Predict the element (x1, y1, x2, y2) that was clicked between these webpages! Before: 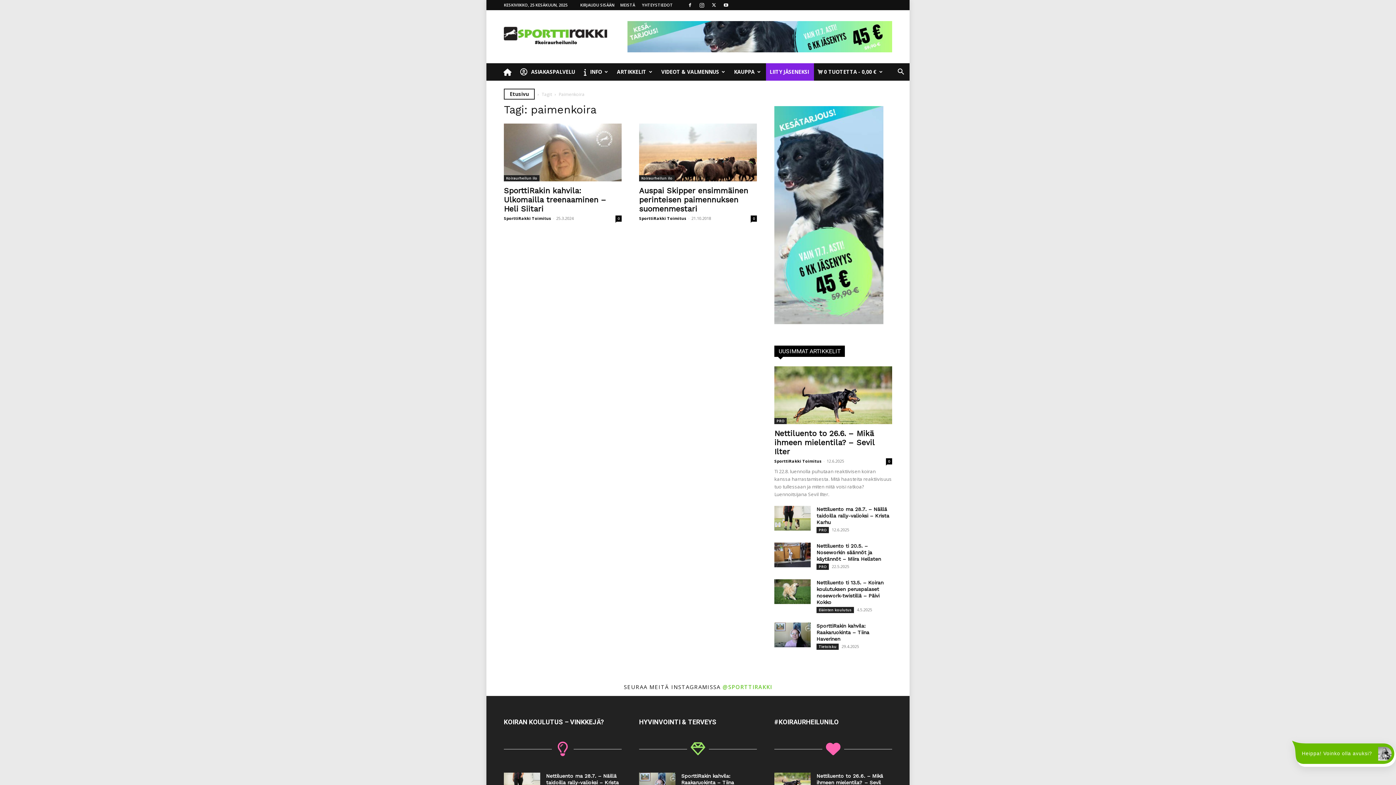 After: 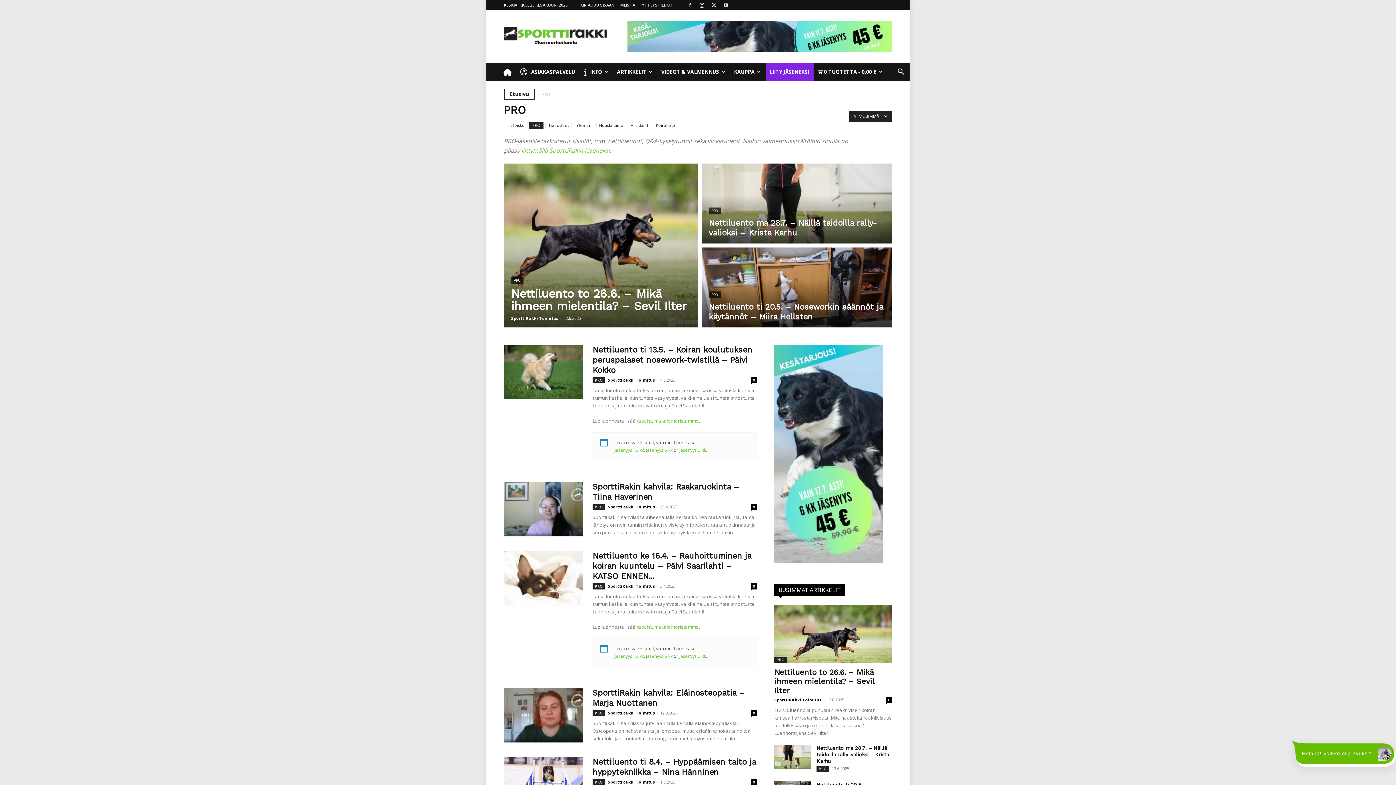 Action: bbox: (774, 418, 786, 424) label: PRO